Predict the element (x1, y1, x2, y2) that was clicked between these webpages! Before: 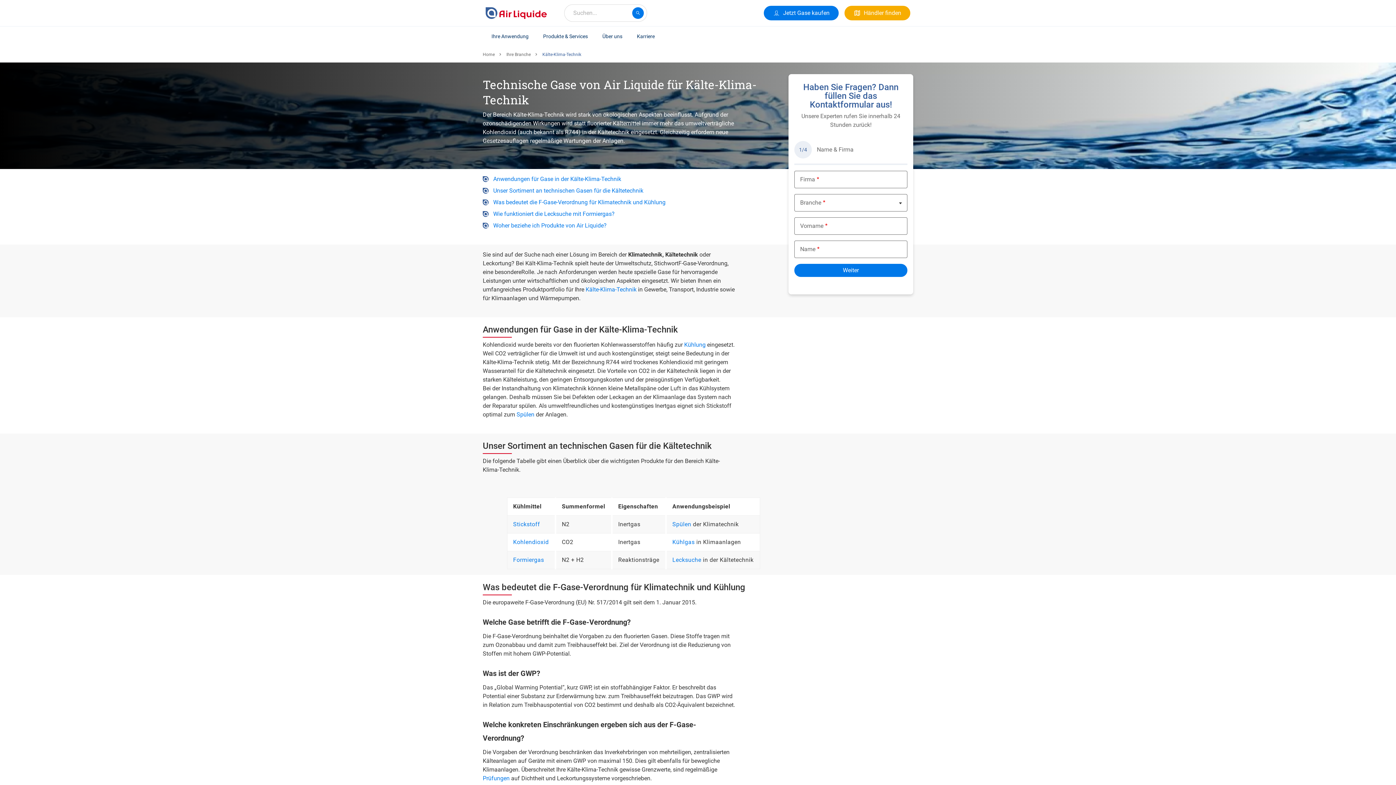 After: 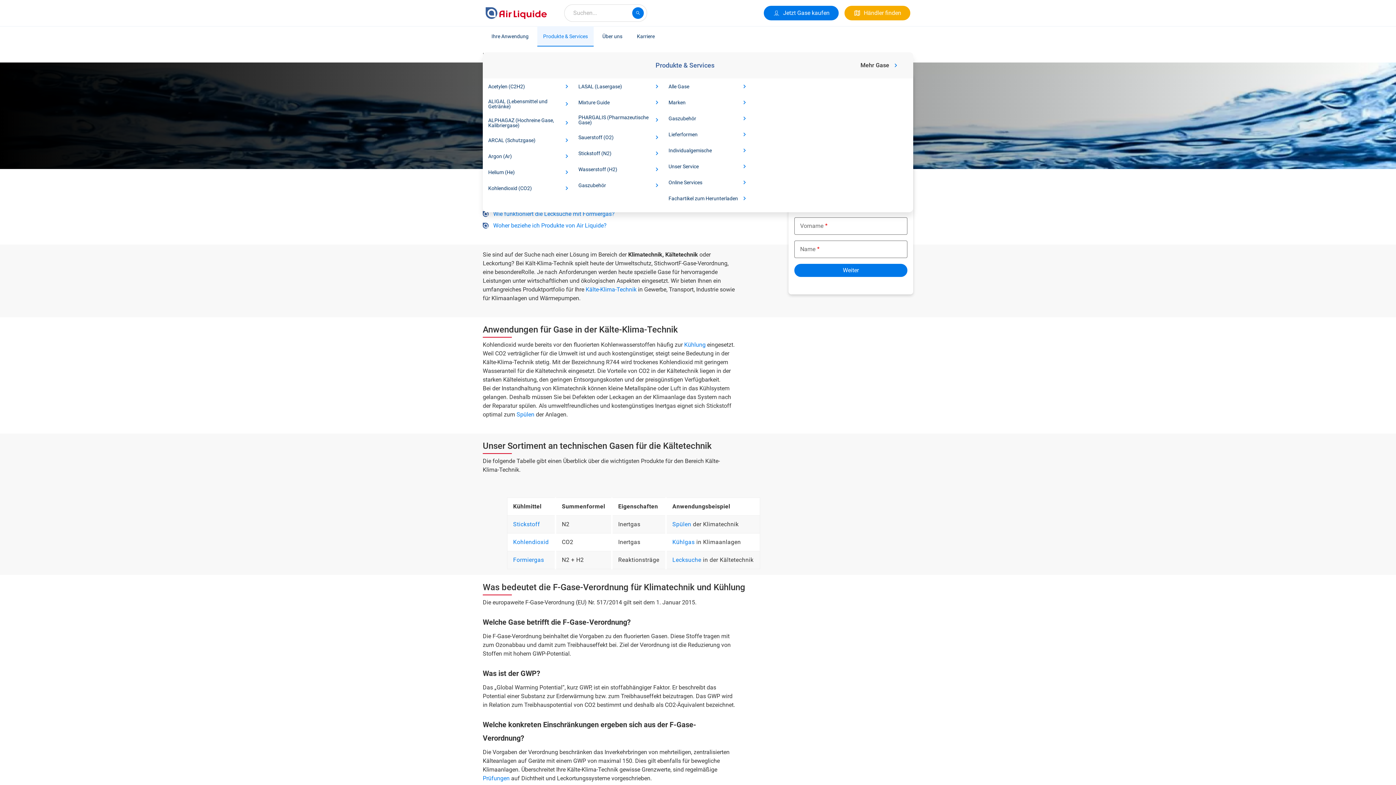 Action: label: Produkte & Services bbox: (537, 26, 593, 46)